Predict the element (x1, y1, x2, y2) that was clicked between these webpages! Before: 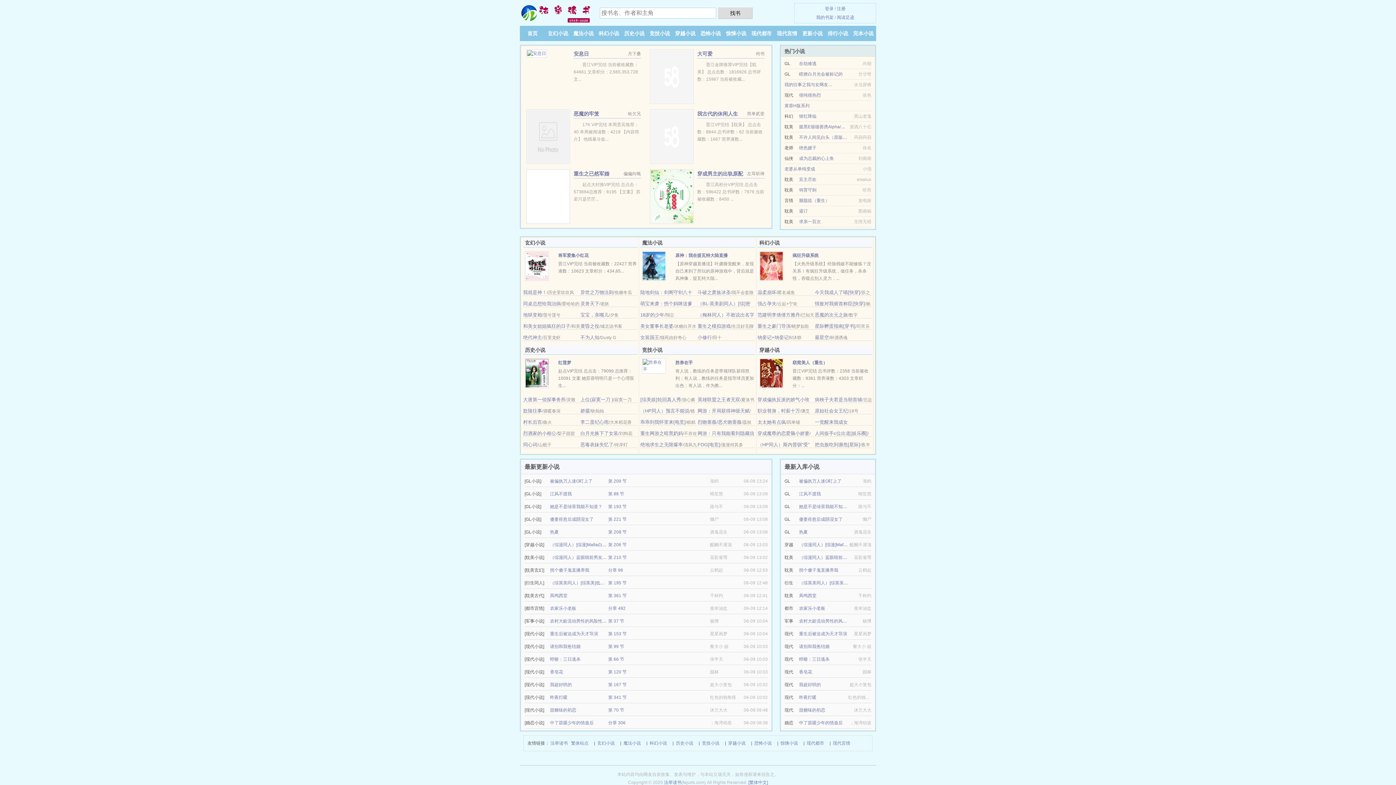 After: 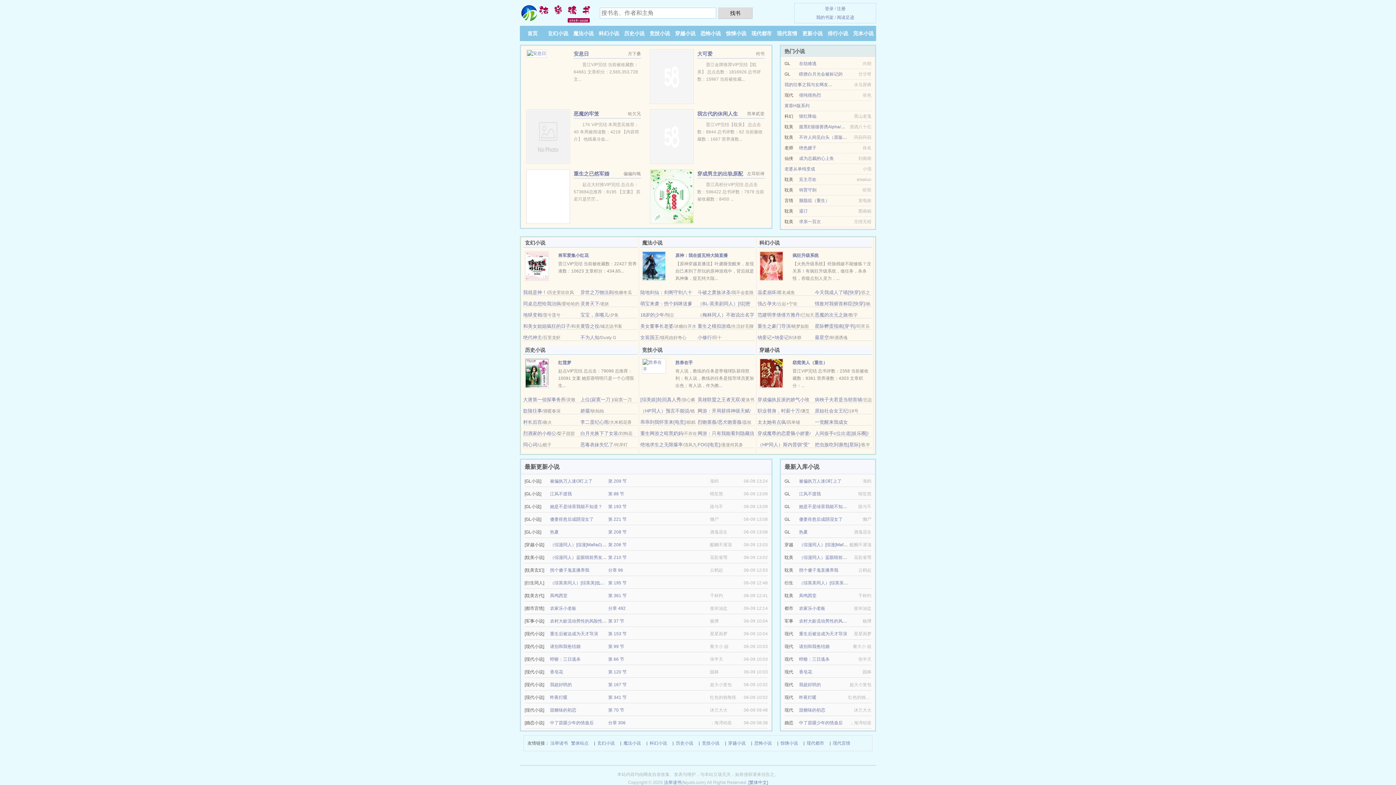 Action: bbox: (525, 263, 549, 268)